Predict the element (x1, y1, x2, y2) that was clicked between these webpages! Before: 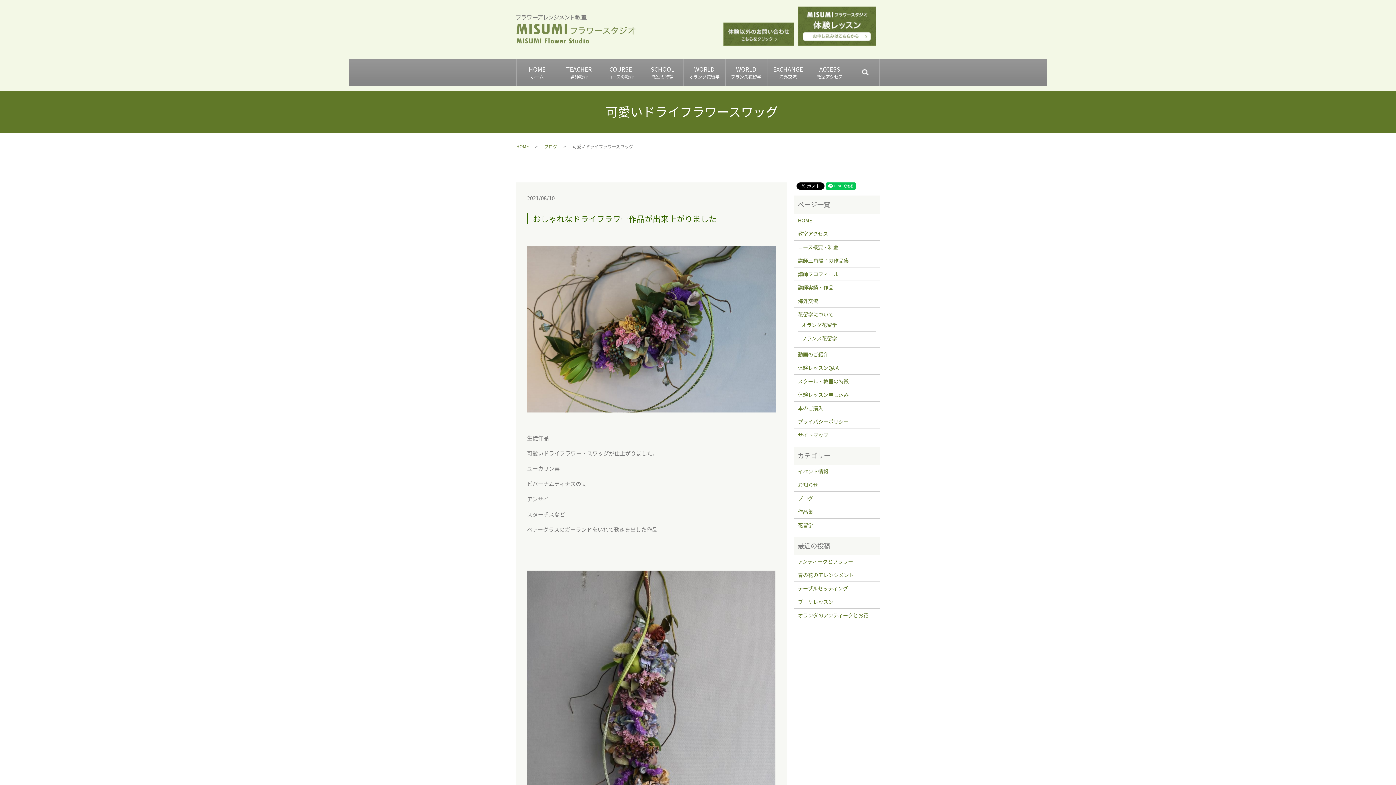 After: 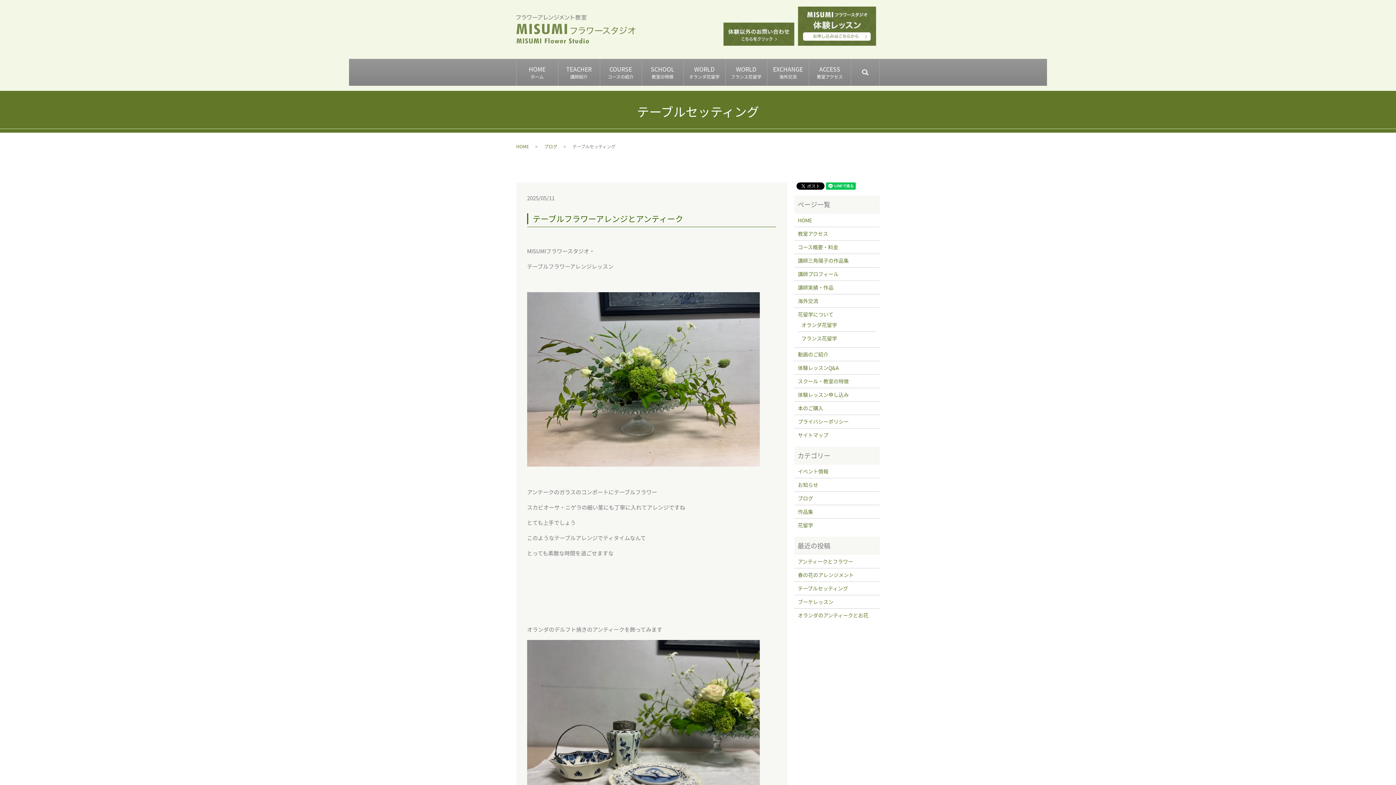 Action: label: テーブルセッティング bbox: (798, 584, 876, 592)